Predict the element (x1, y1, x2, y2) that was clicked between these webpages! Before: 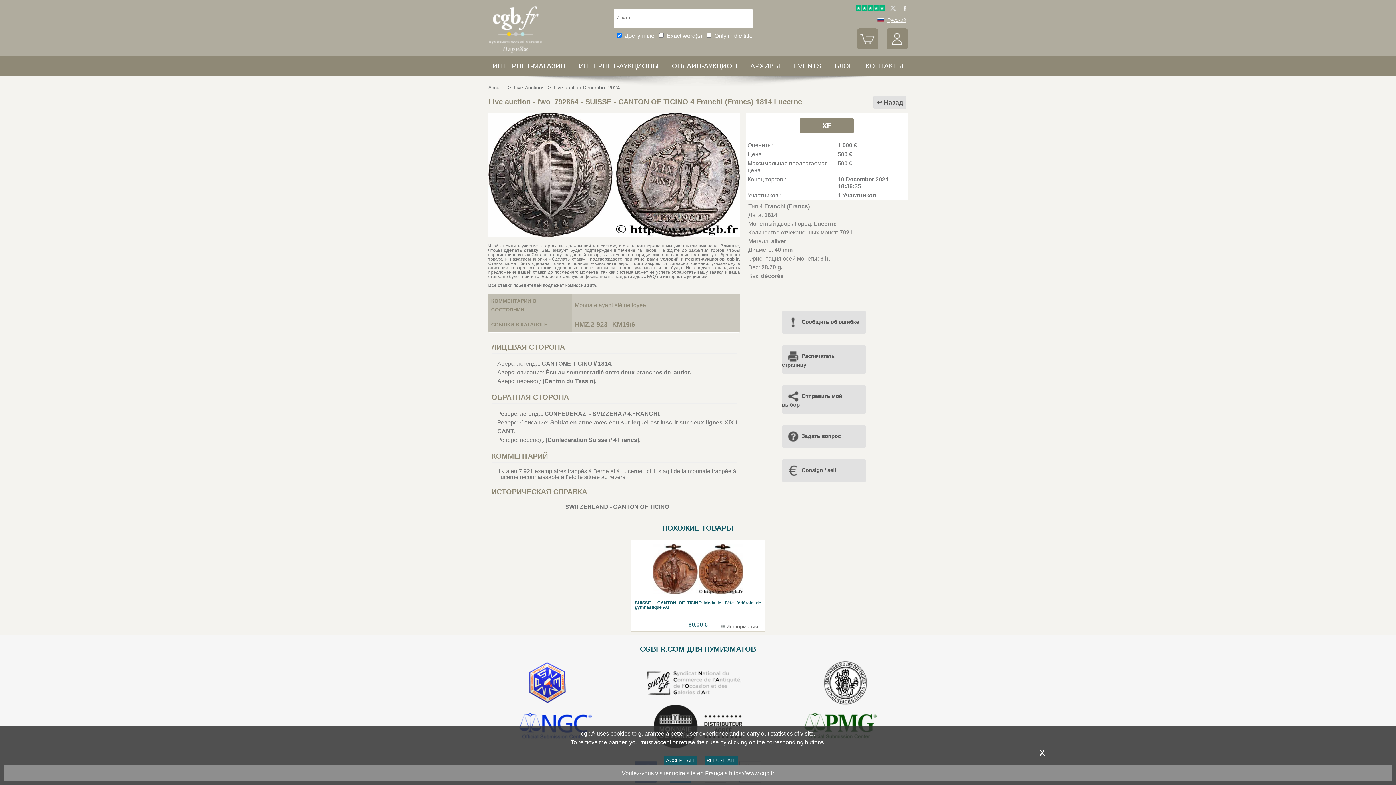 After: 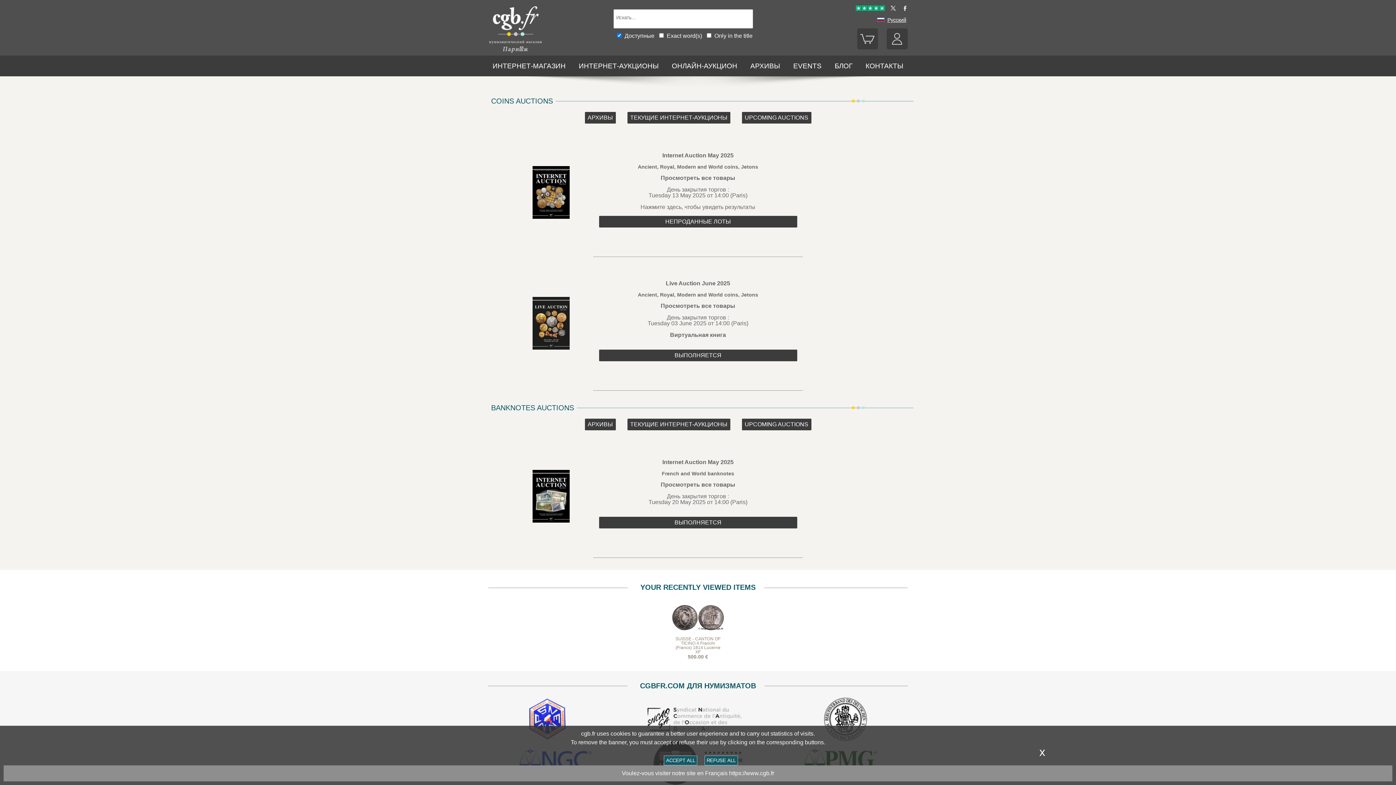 Action: bbox: (513, 84, 544, 90) label: Live-Auctions